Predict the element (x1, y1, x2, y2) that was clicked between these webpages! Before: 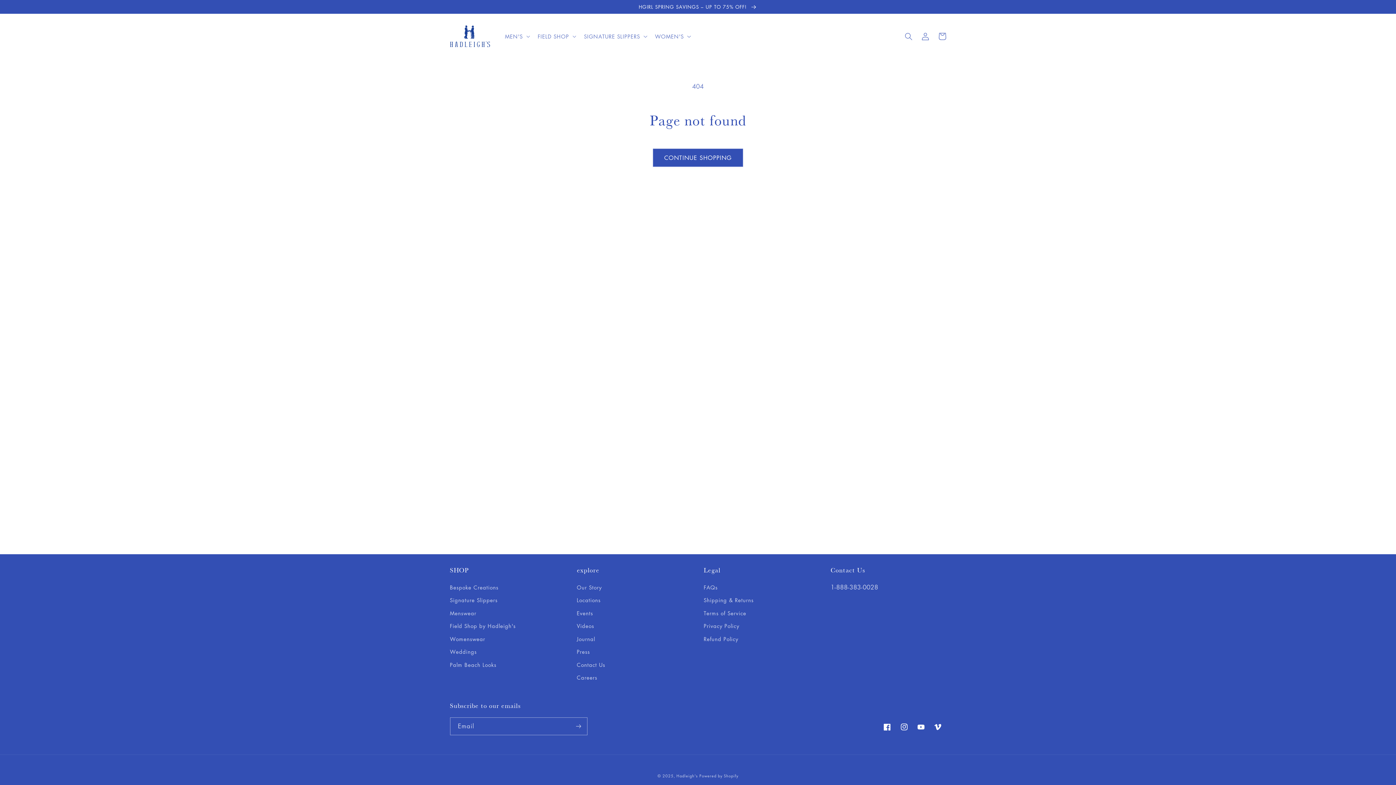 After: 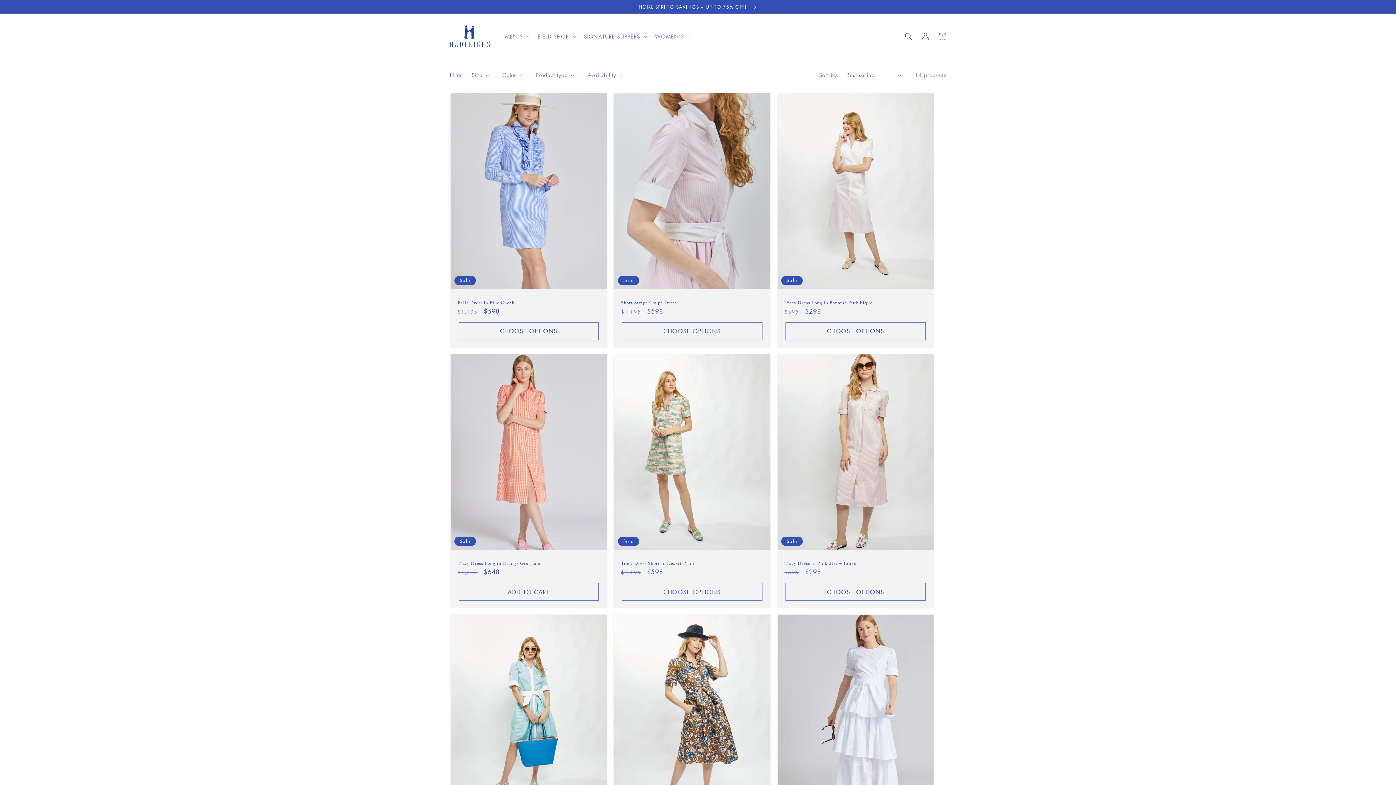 Action: label: HGIRL SPRING SAVINGS – UP TO 75% OFF!  bbox: (0, 0, 1396, 13)